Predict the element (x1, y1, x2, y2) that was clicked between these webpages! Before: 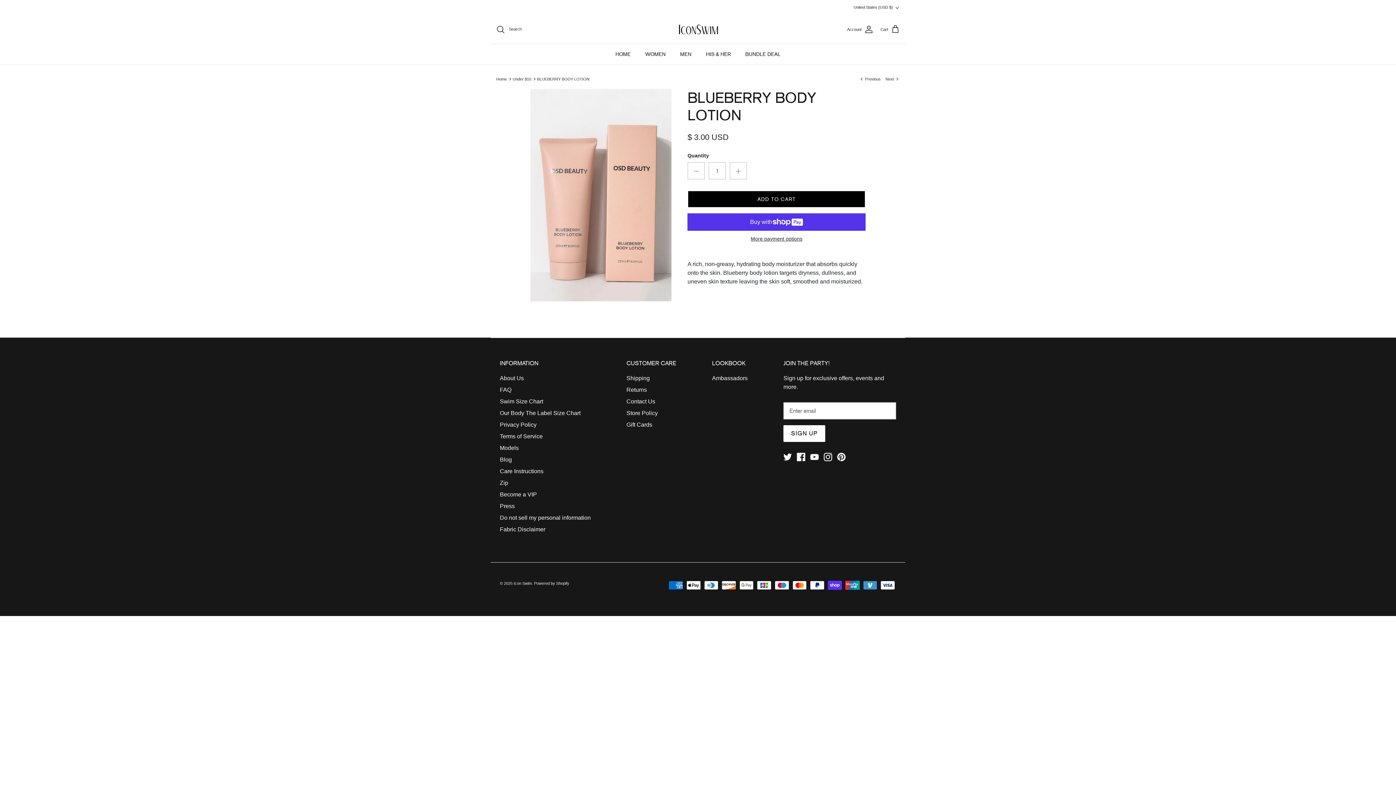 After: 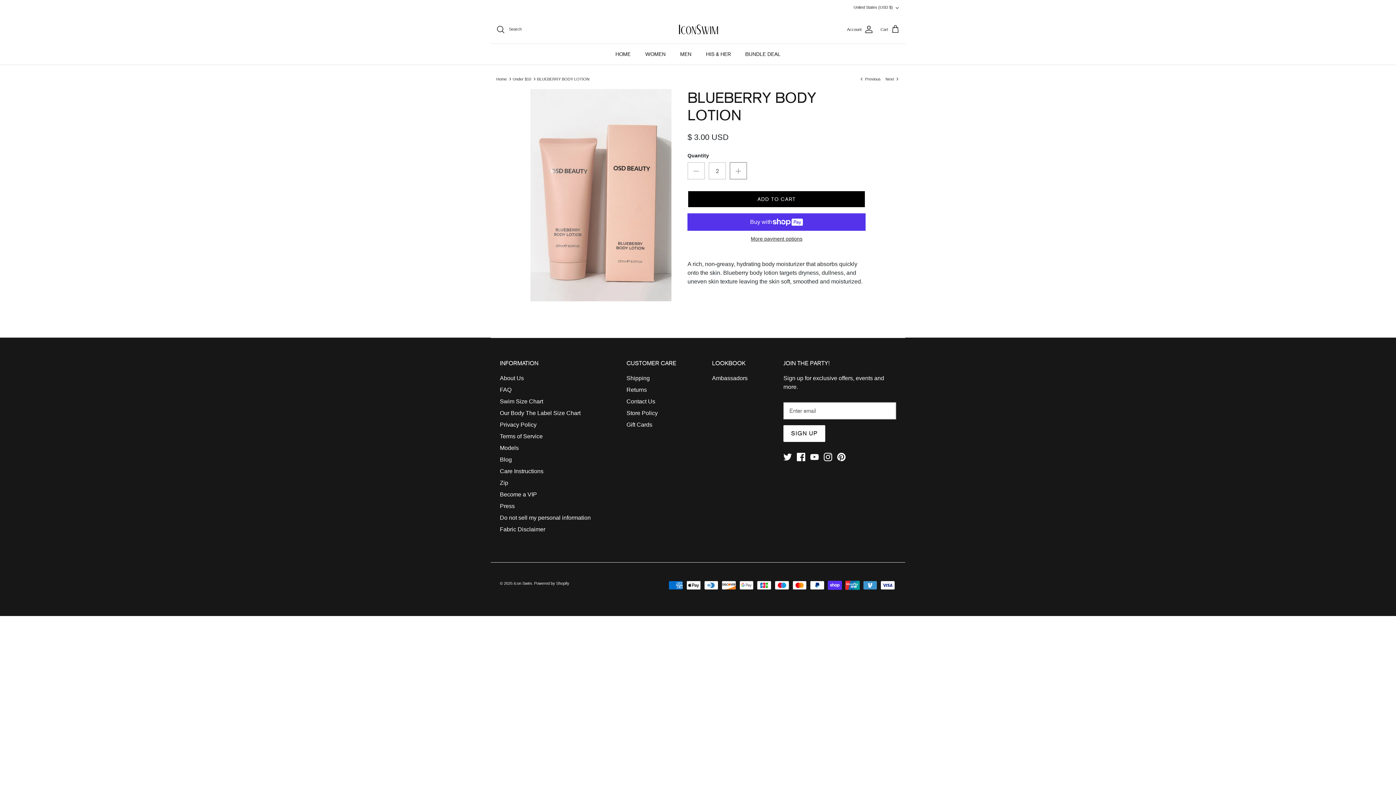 Action: bbox: (729, 162, 747, 179)